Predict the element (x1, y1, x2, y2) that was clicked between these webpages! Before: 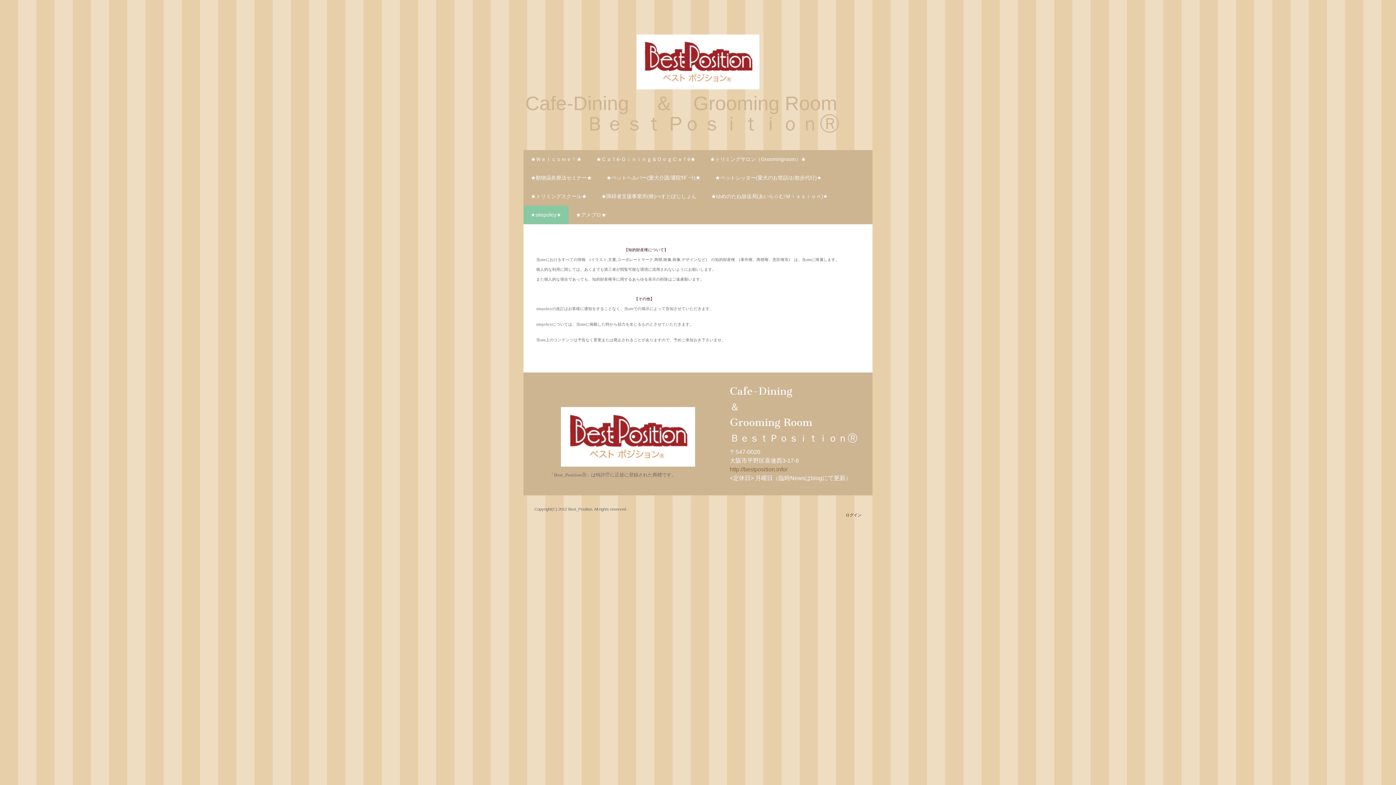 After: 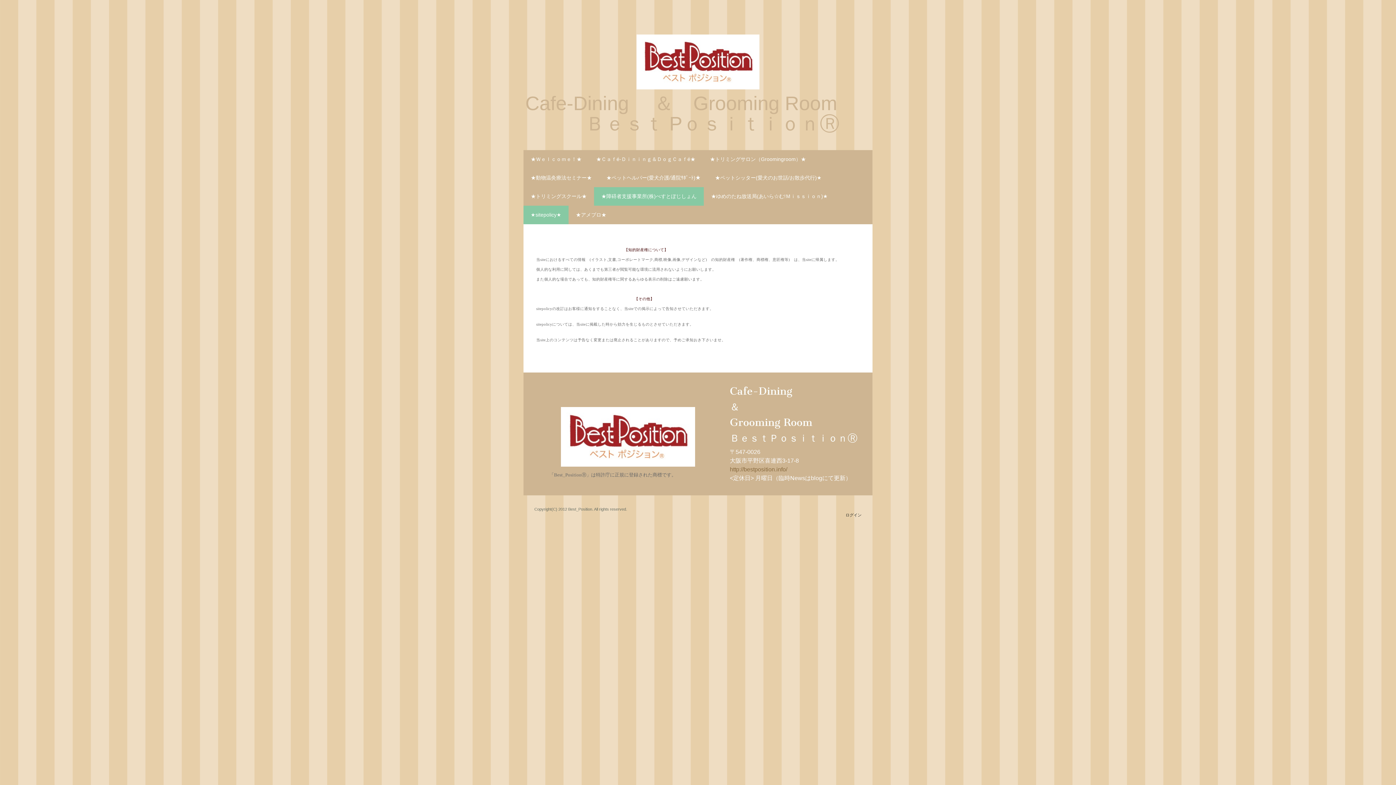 Action: label: ★障碍者支援事業所(株)べすとぽじしょん bbox: (594, 187, 704, 205)